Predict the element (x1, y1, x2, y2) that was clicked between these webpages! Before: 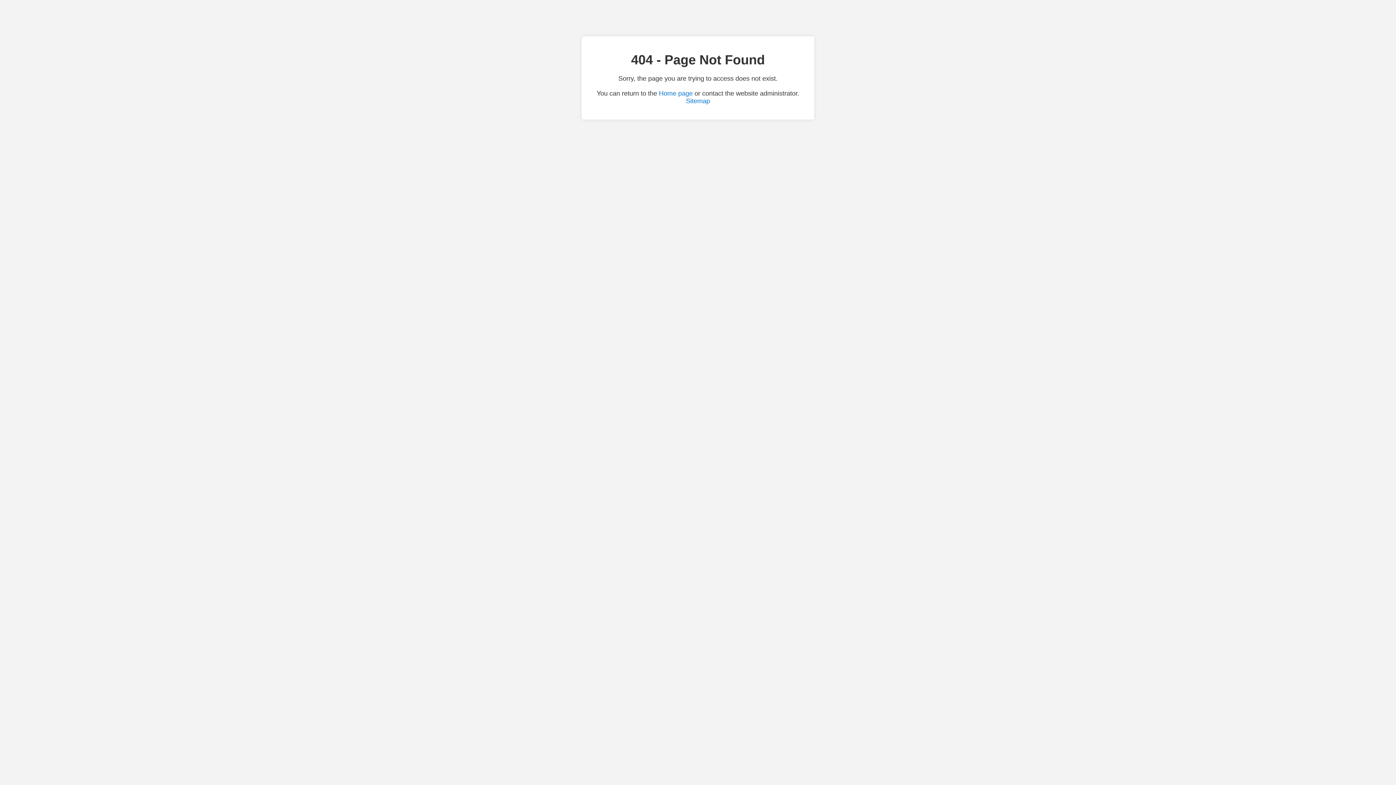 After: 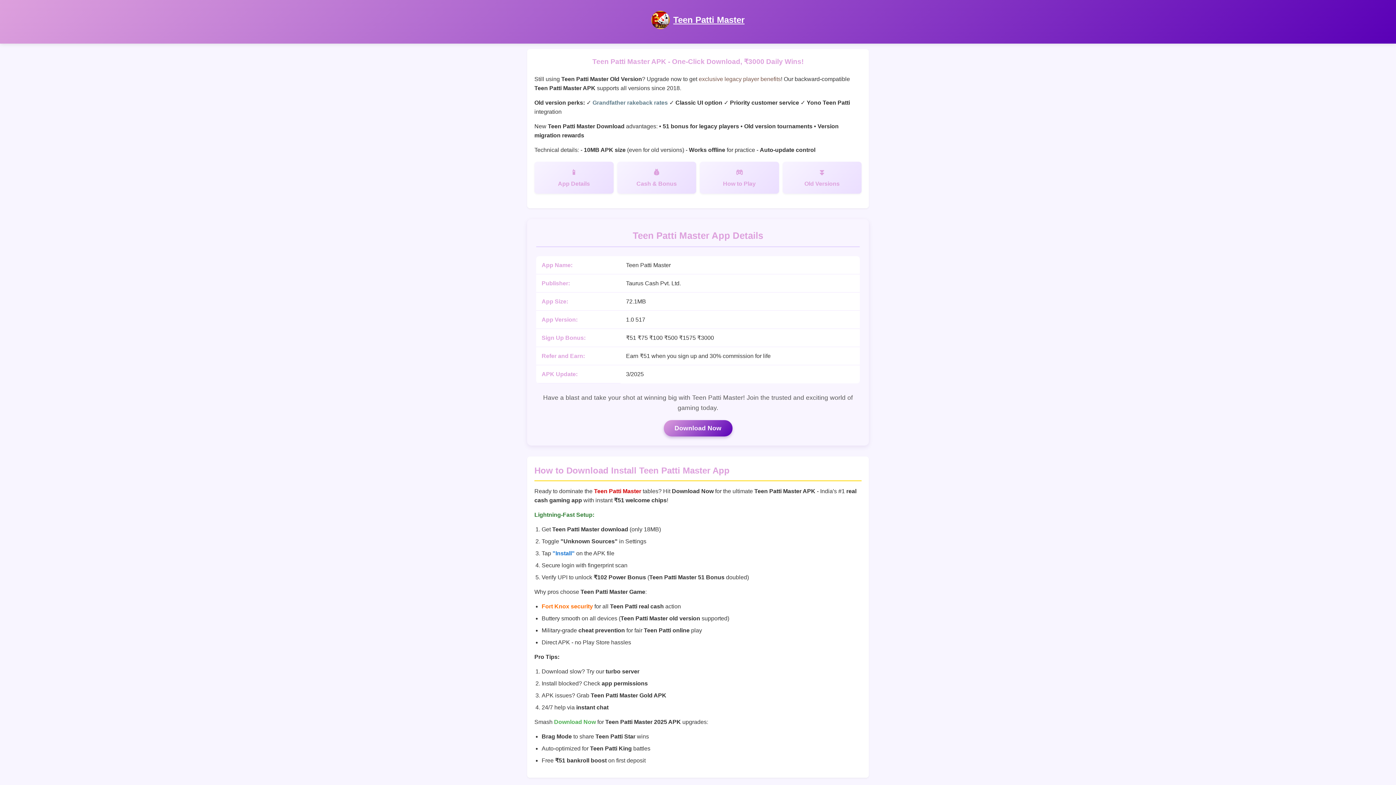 Action: bbox: (659, 89, 692, 97) label: Home page